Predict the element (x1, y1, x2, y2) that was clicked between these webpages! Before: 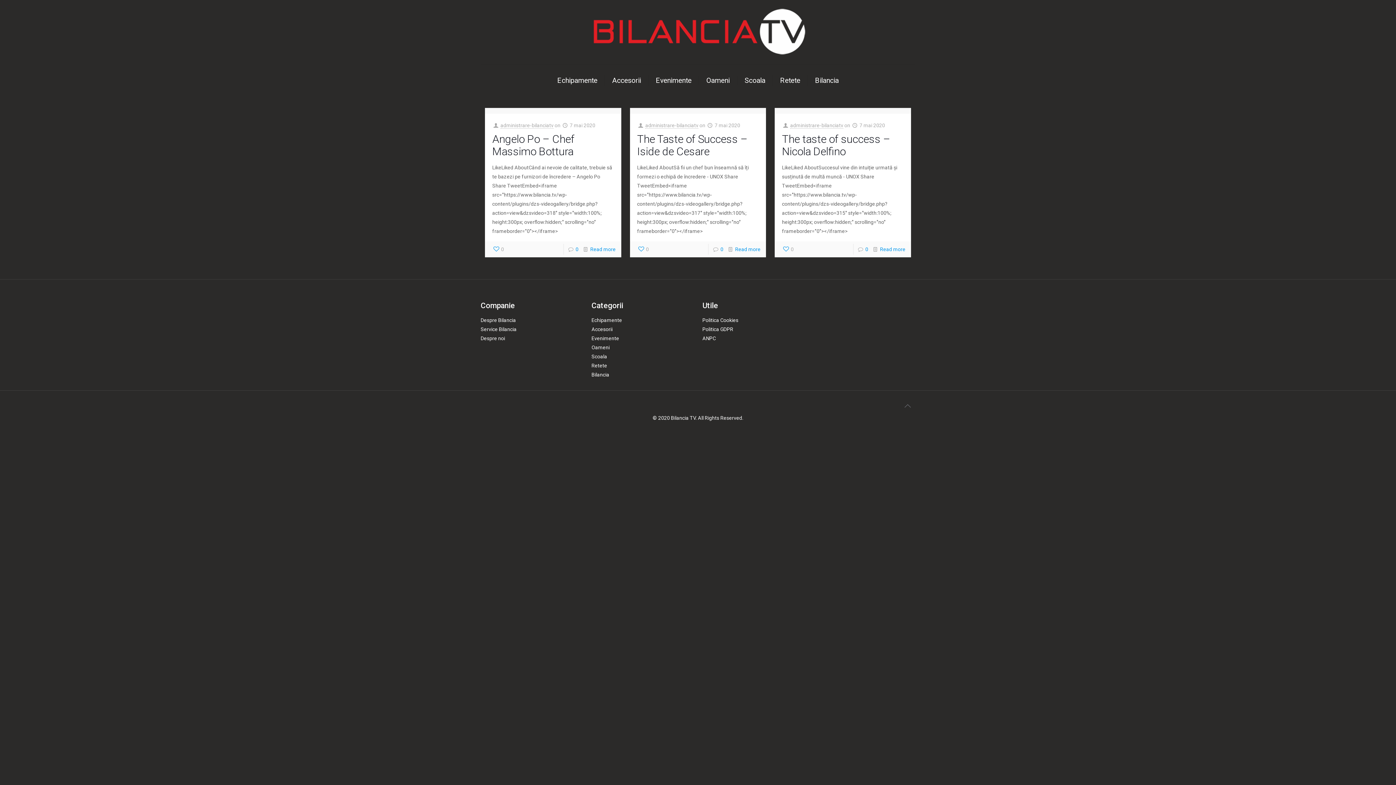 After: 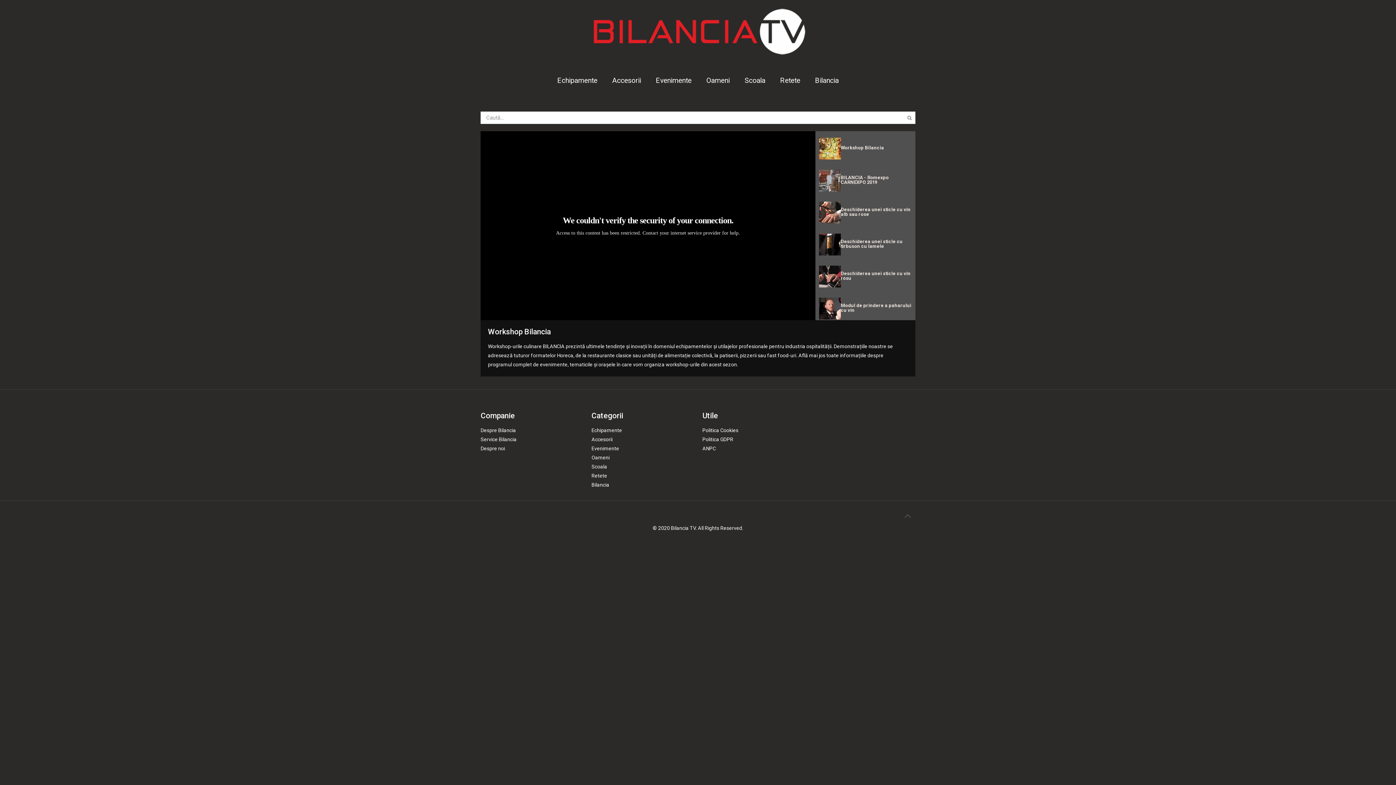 Action: bbox: (591, 353, 607, 359) label: Scoala